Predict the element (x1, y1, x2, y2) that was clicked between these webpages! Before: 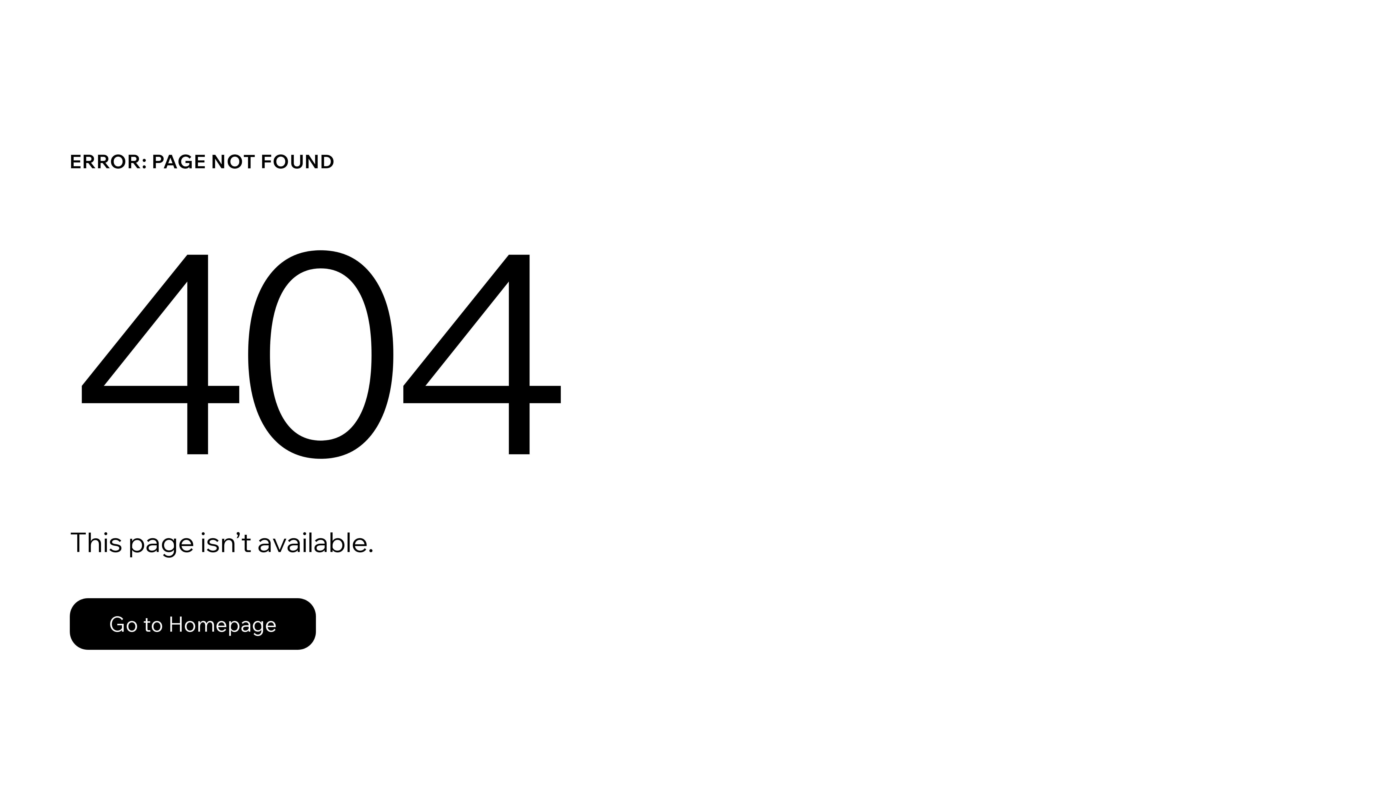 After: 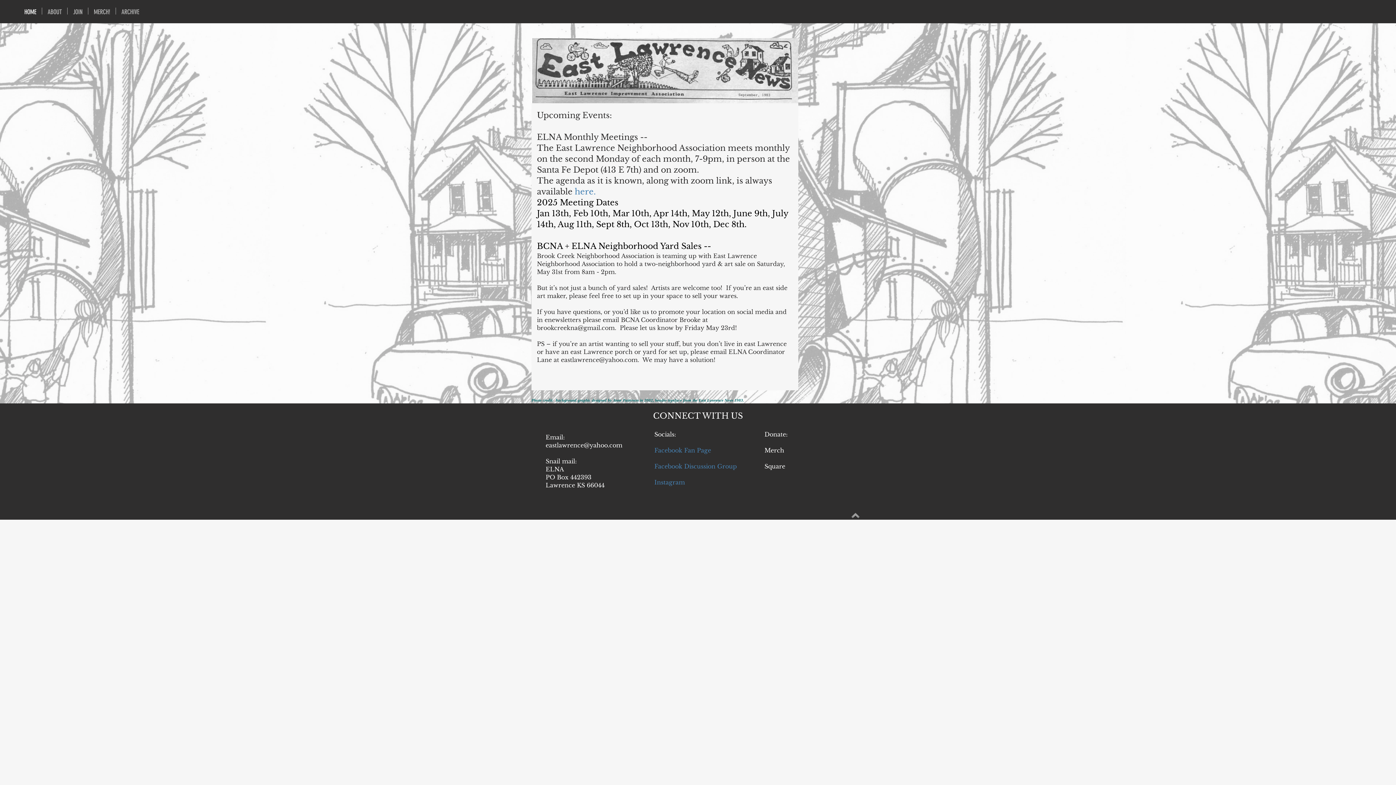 Action: label: Go to Homepage bbox: (69, 582, 768, 659)